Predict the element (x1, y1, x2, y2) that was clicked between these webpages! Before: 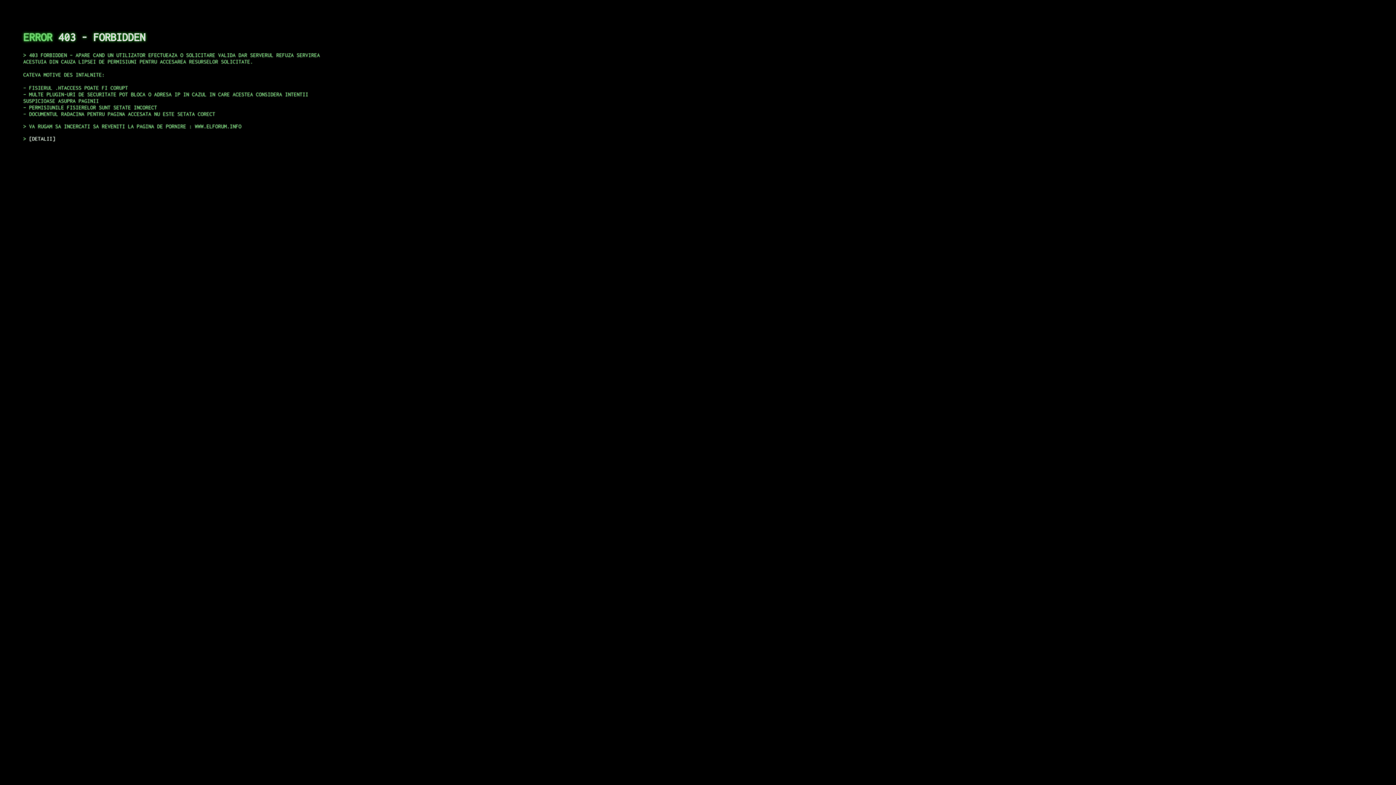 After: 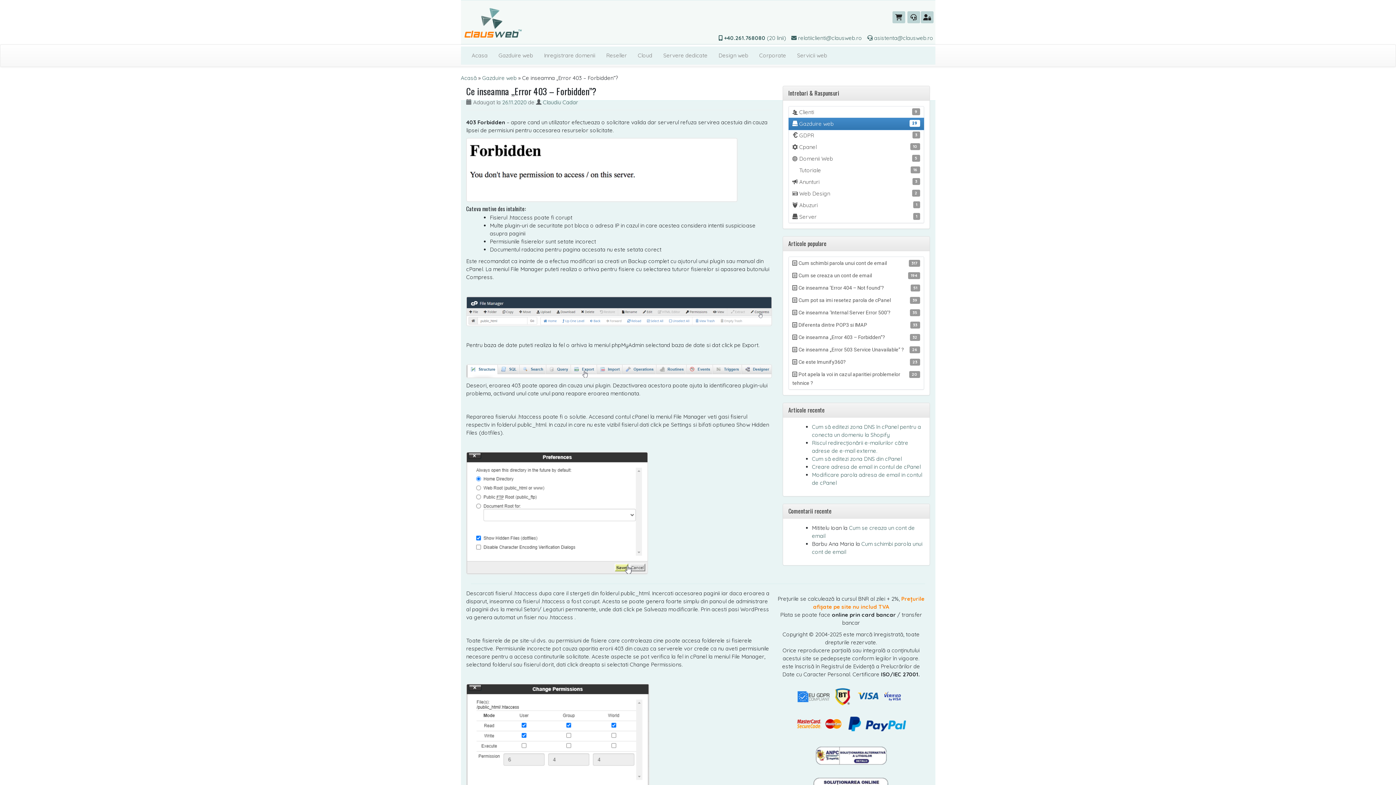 Action: bbox: (29, 135, 55, 141) label: DETALII